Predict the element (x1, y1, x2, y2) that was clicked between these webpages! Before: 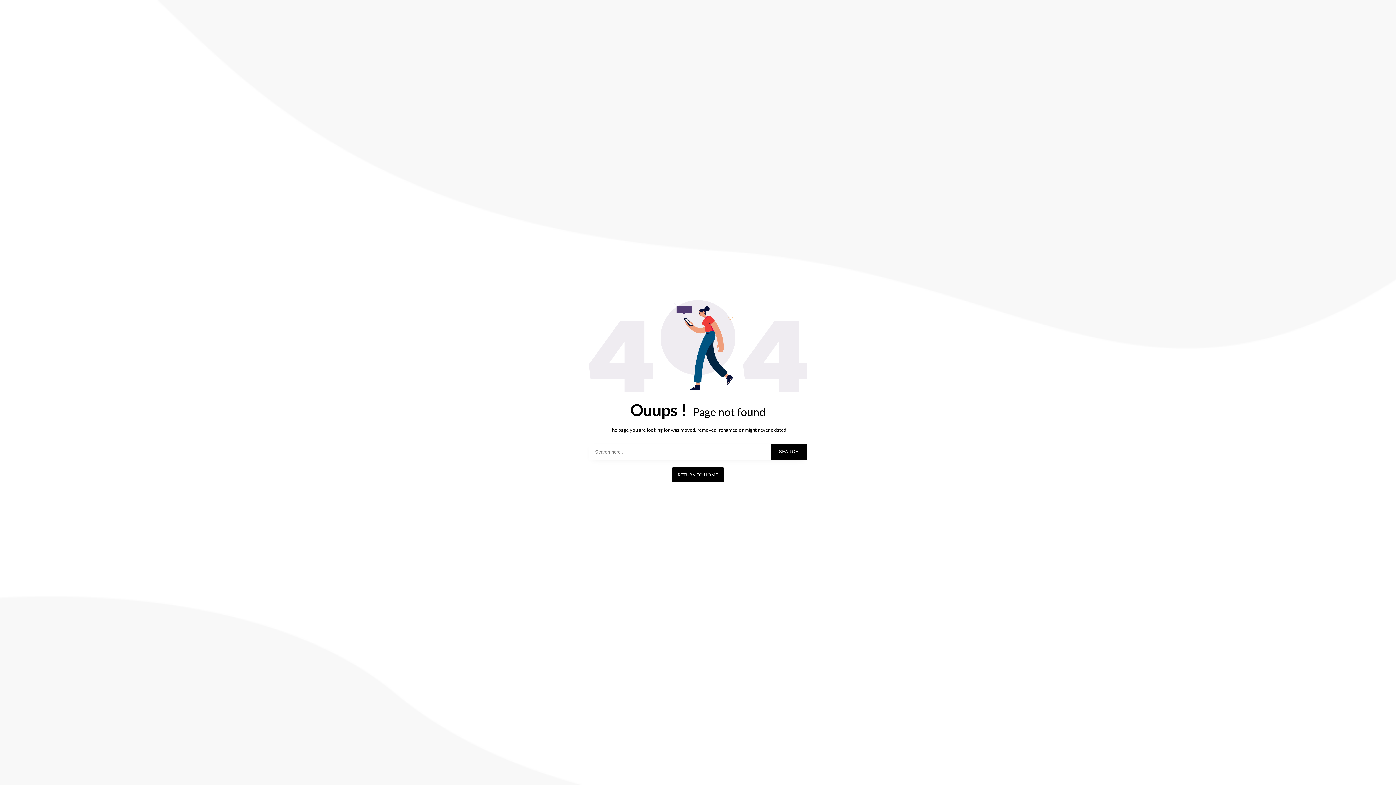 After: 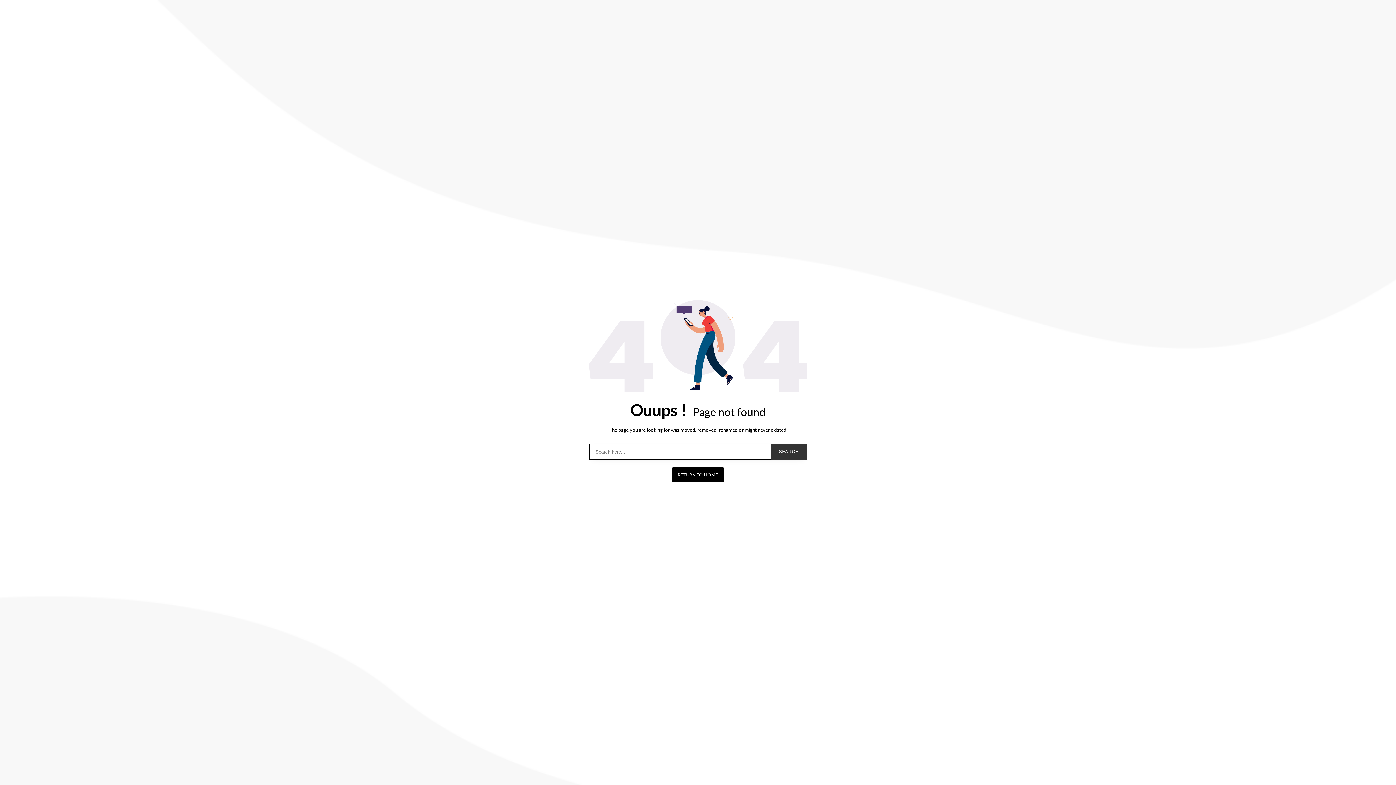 Action: bbox: (770, 443, 807, 460) label: SEARCH